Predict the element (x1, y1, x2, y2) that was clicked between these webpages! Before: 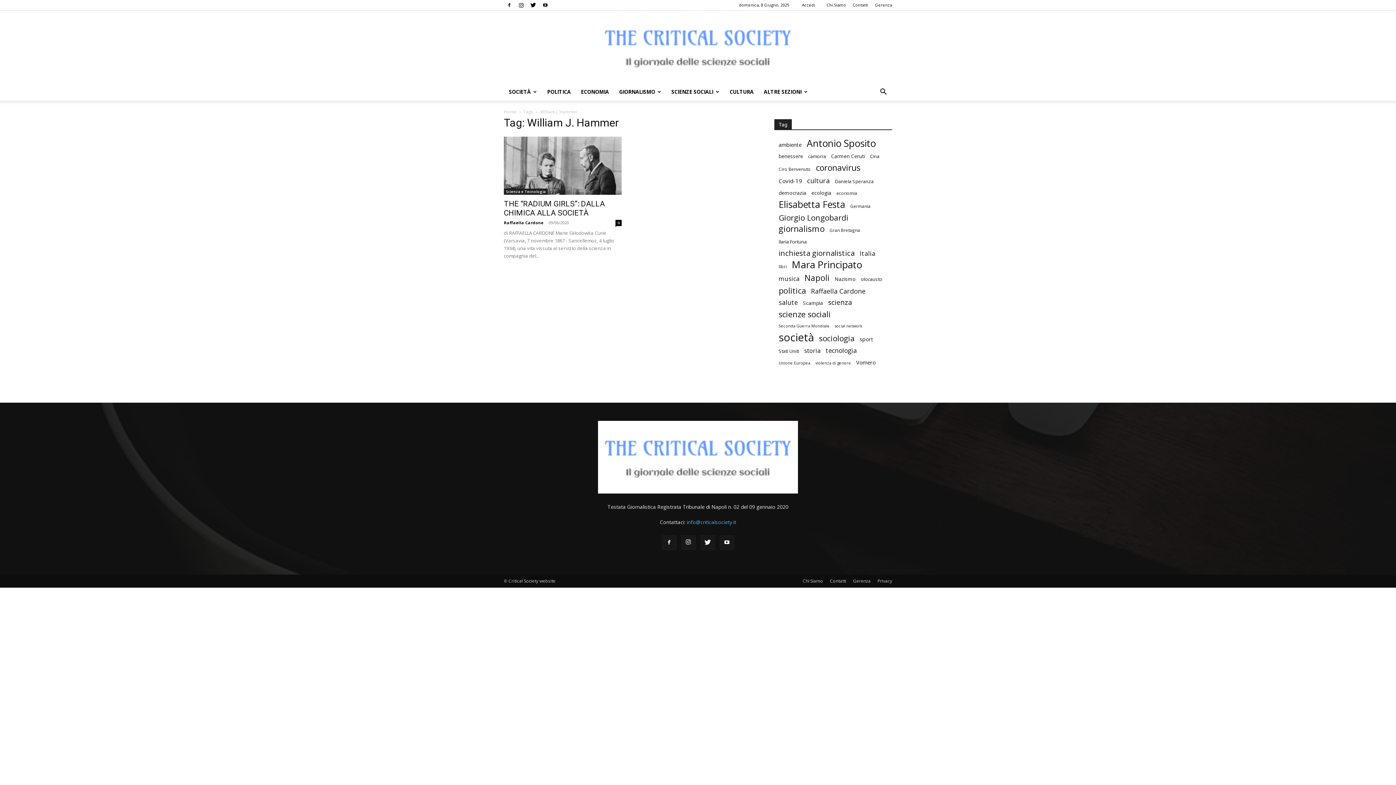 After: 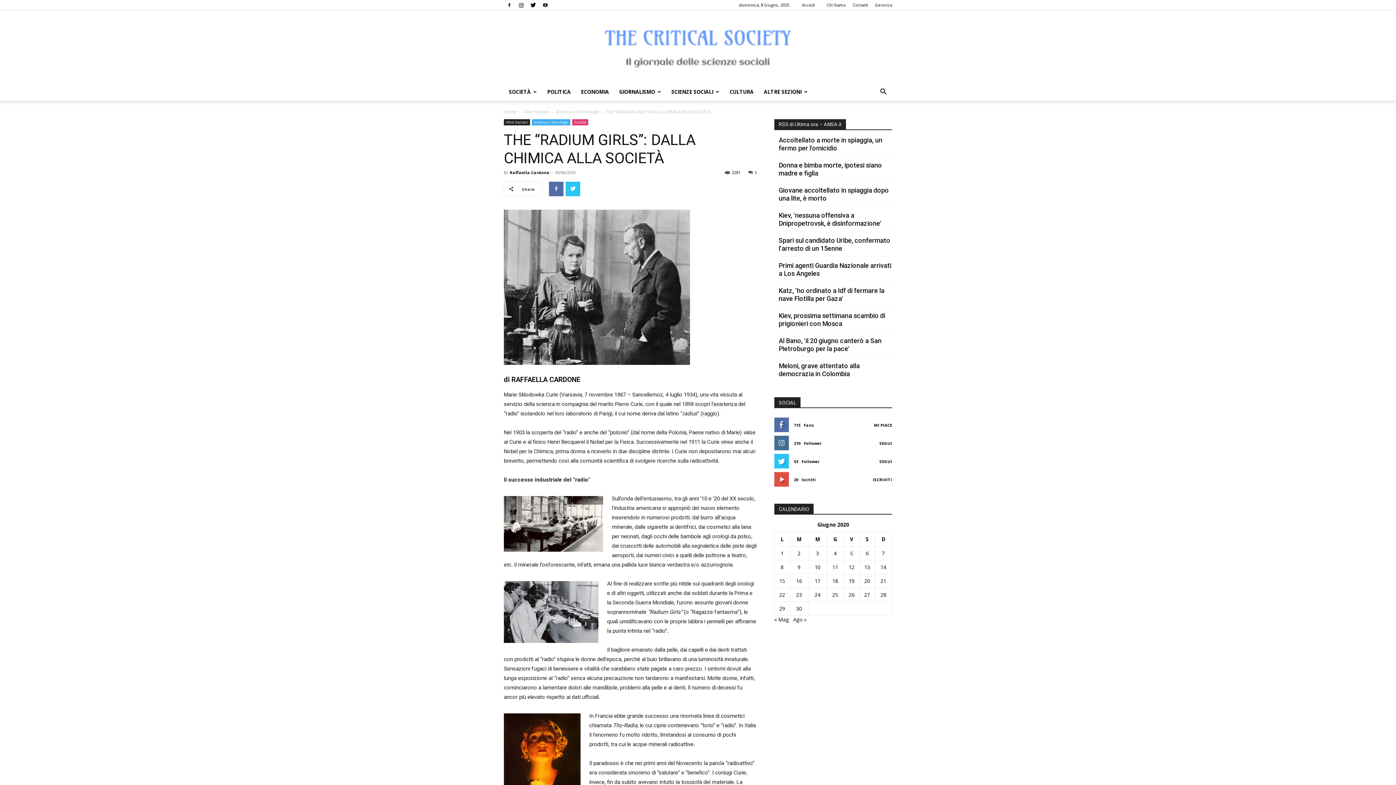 Action: bbox: (504, 199, 605, 217) label: THE “RADIUM GIRLS”: DALLA CHIMICA ALLA SOCIETÀ